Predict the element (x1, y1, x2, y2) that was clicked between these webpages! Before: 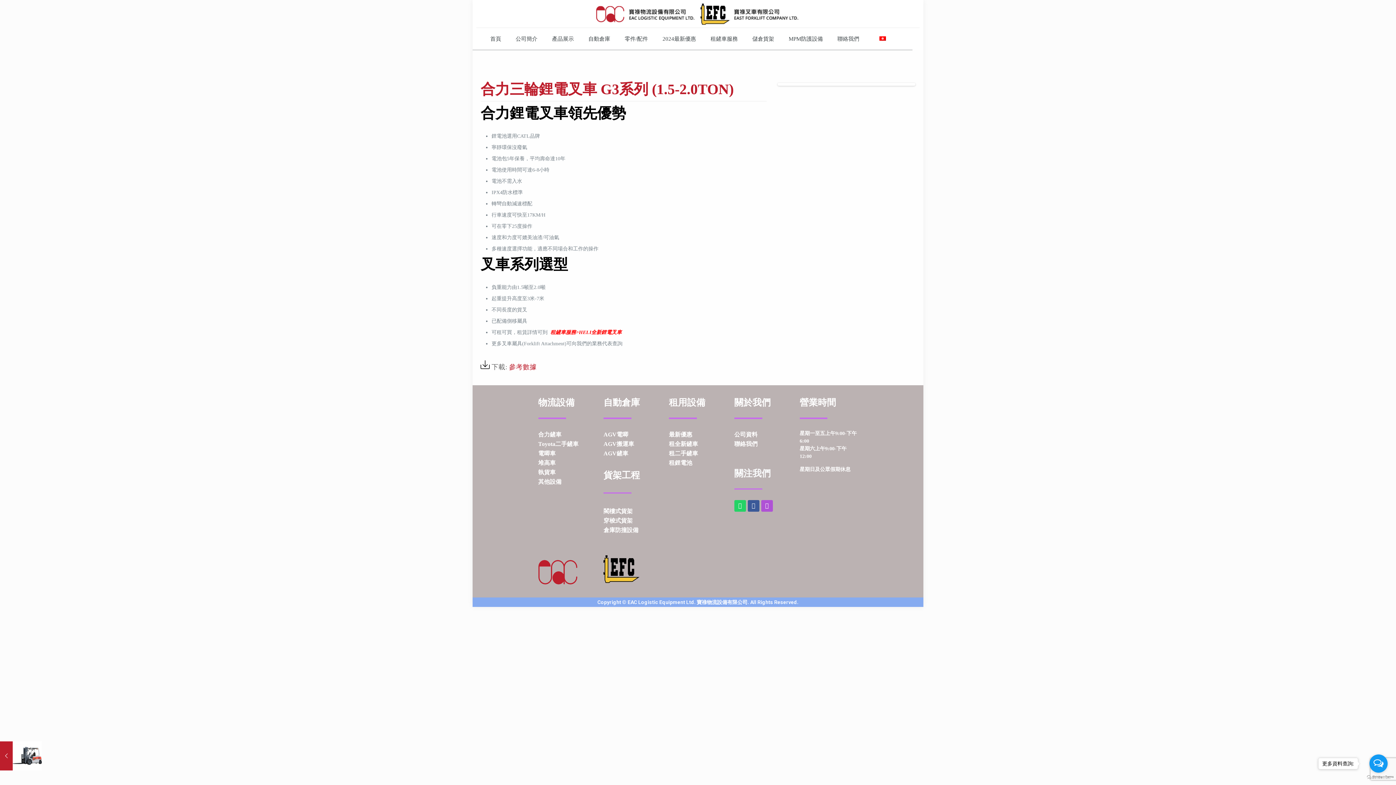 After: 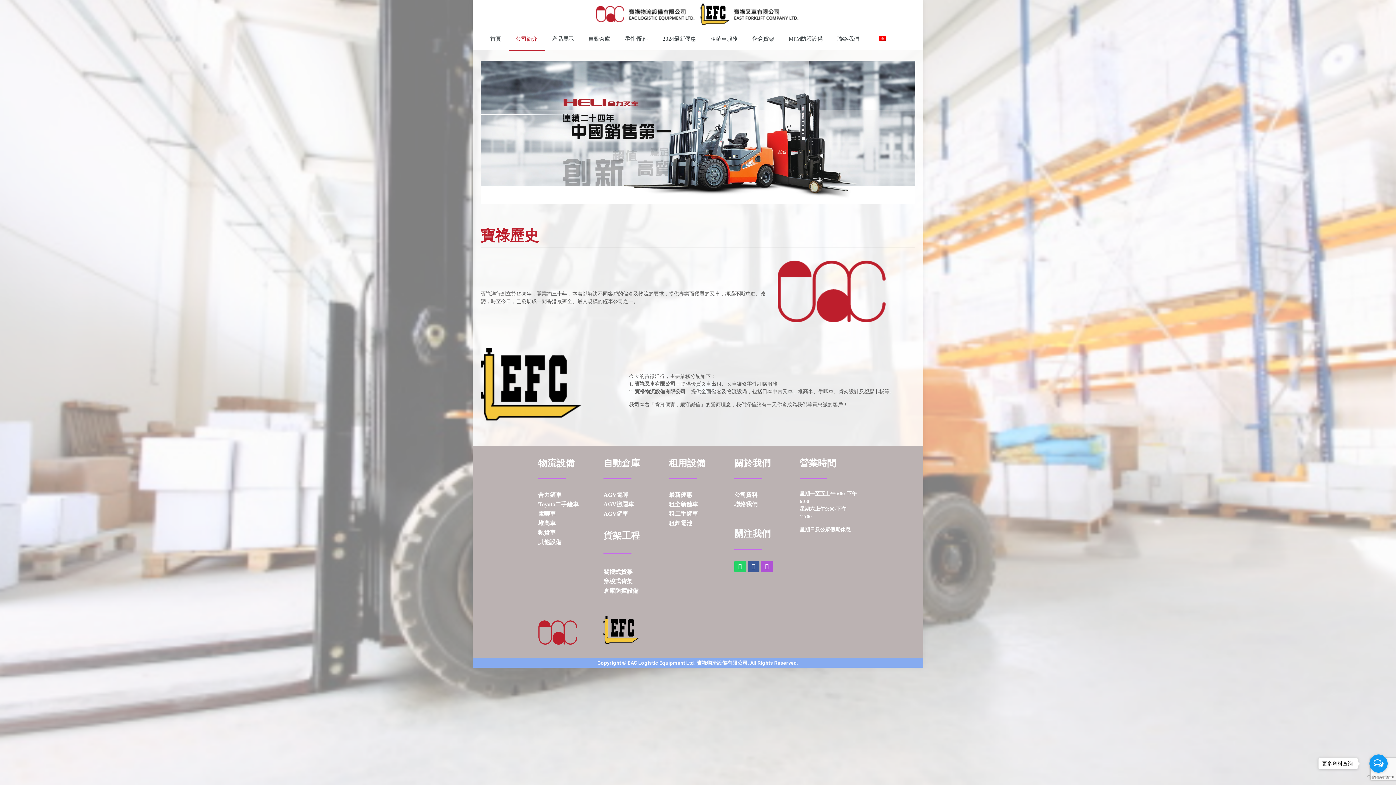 Action: label: 公司資料 bbox: (734, 431, 757, 437)